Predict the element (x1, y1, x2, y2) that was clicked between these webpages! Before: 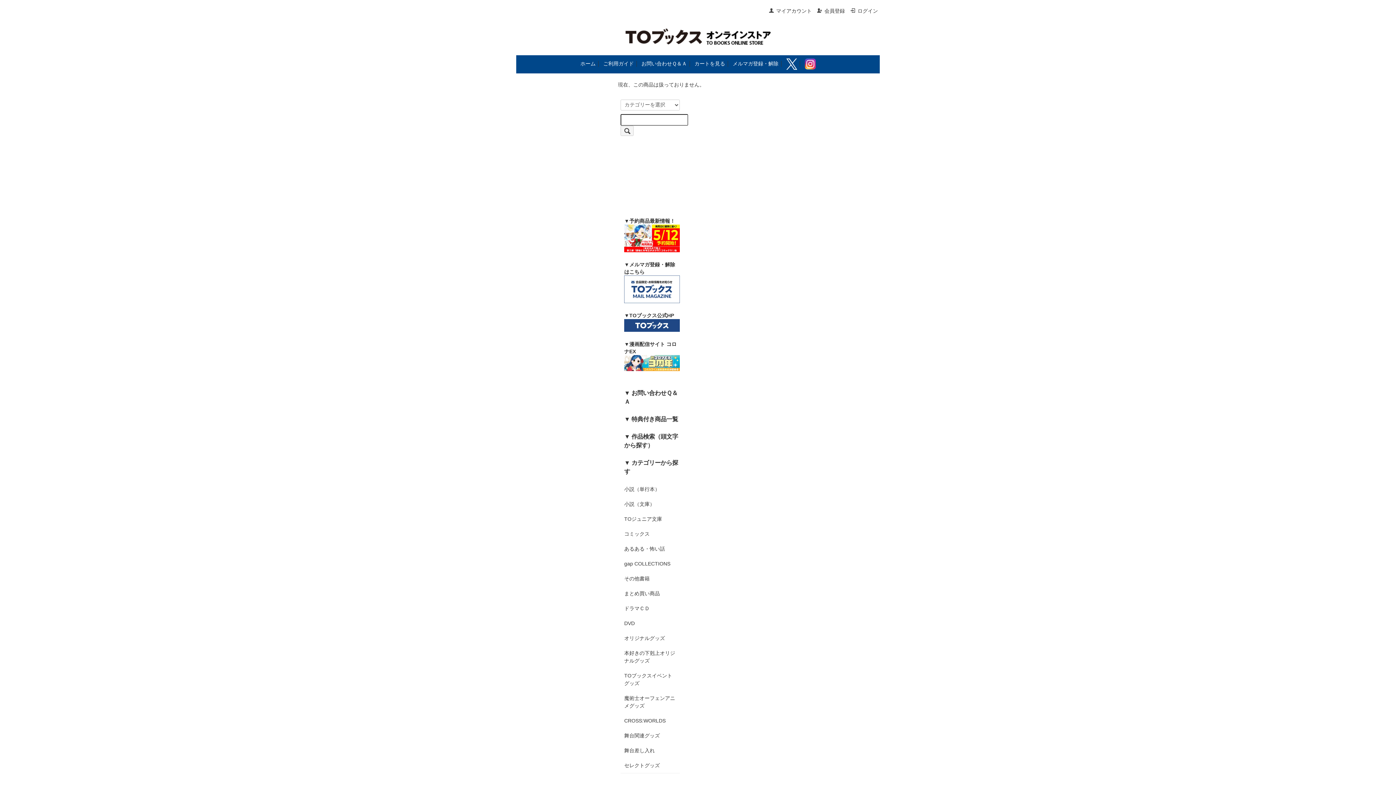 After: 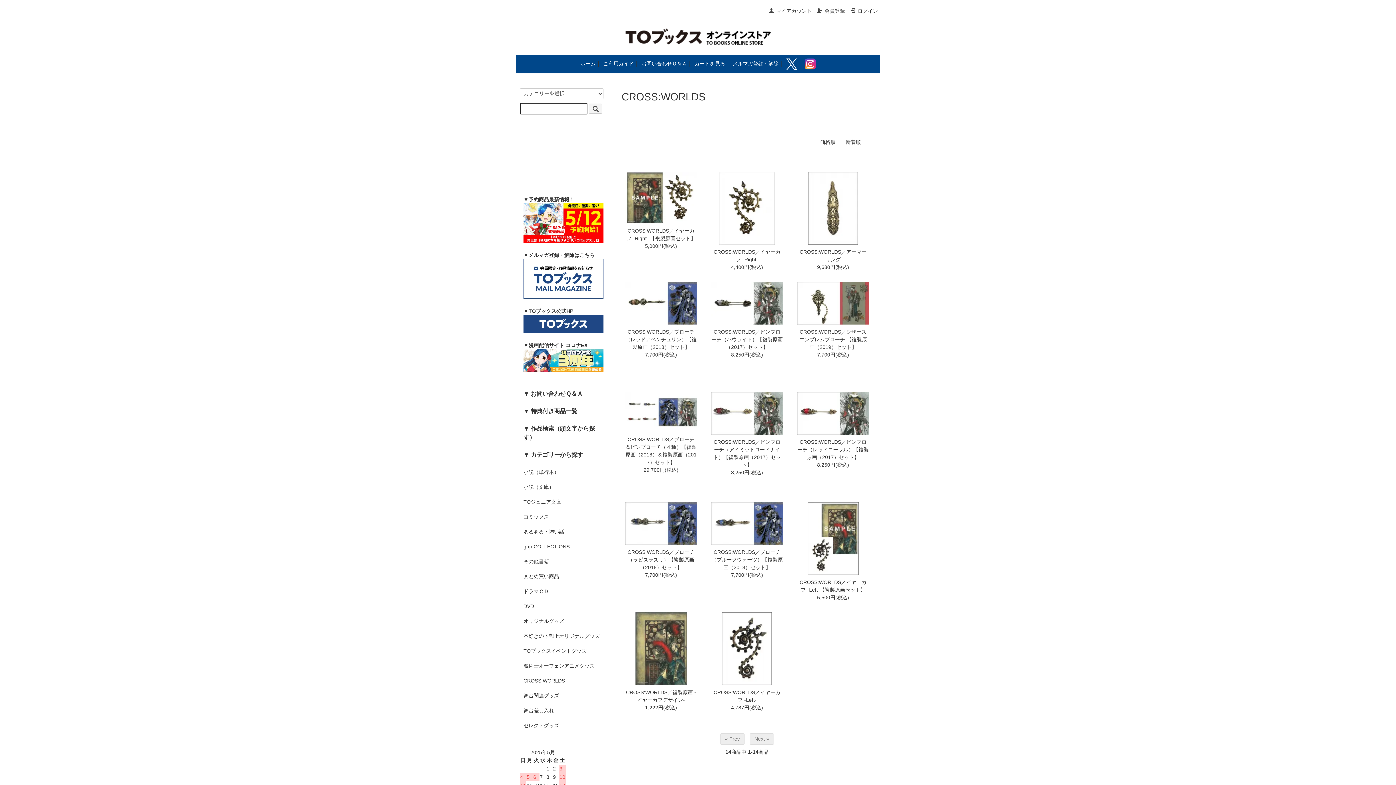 Action: bbox: (624, 717, 676, 724) label: CROSS:WORLDS